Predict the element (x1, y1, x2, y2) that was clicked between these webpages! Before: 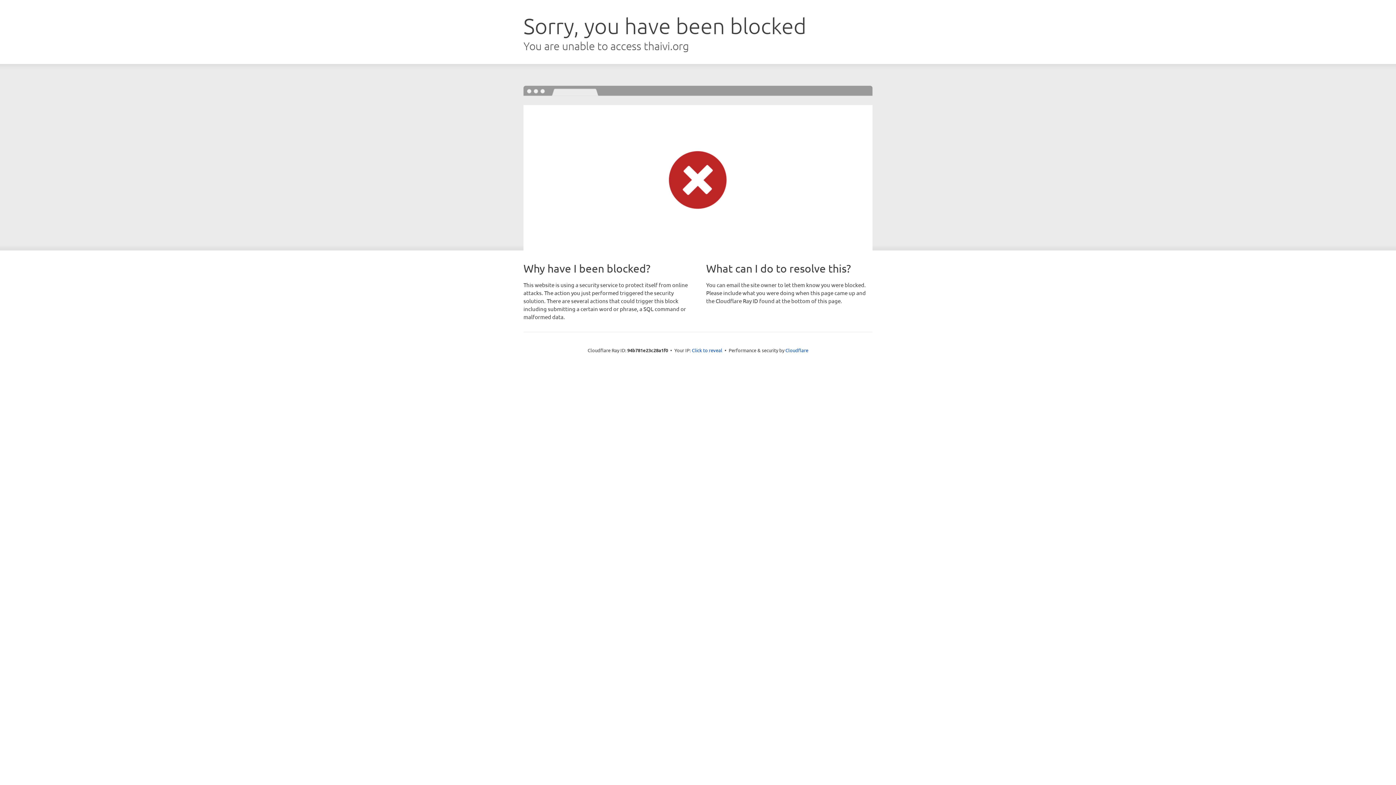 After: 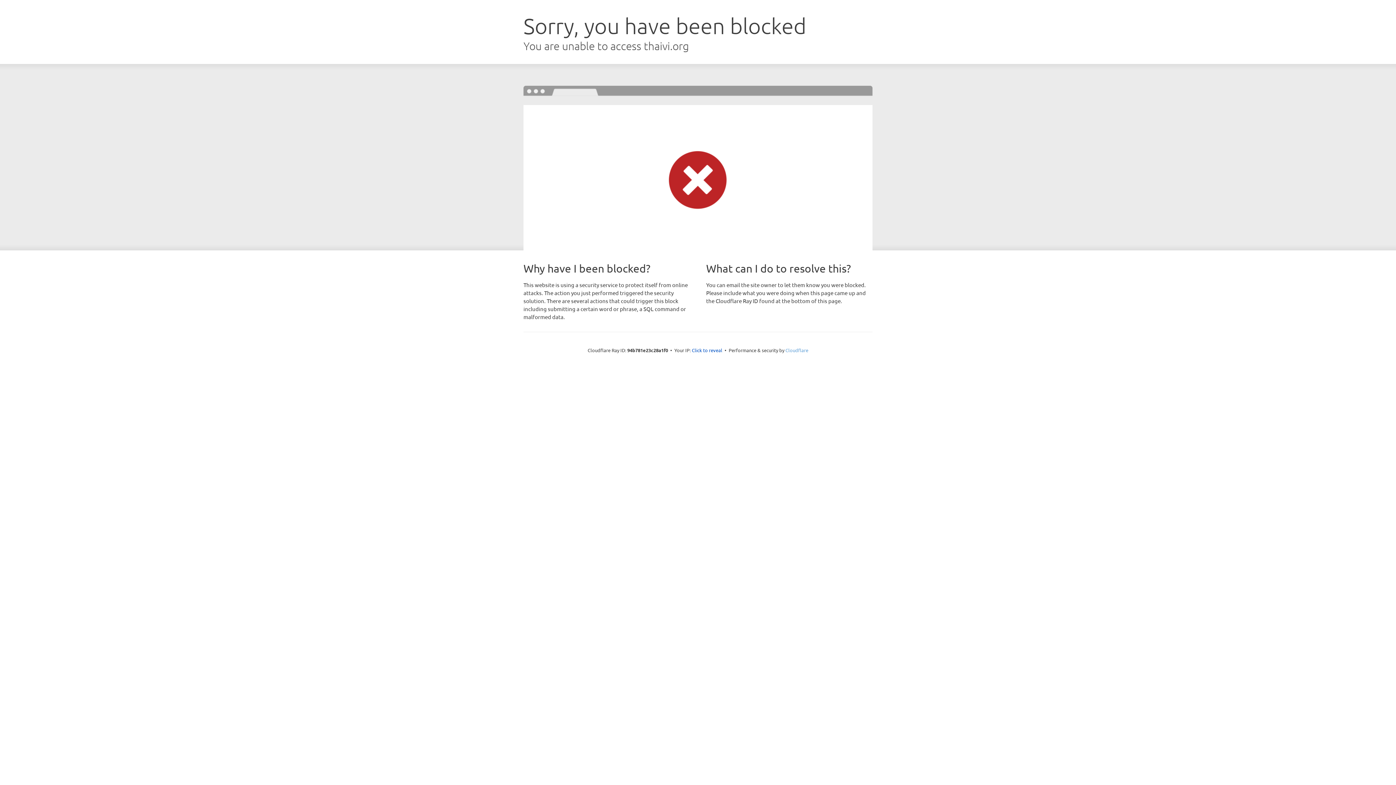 Action: bbox: (785, 347, 808, 353) label: Cloudflare